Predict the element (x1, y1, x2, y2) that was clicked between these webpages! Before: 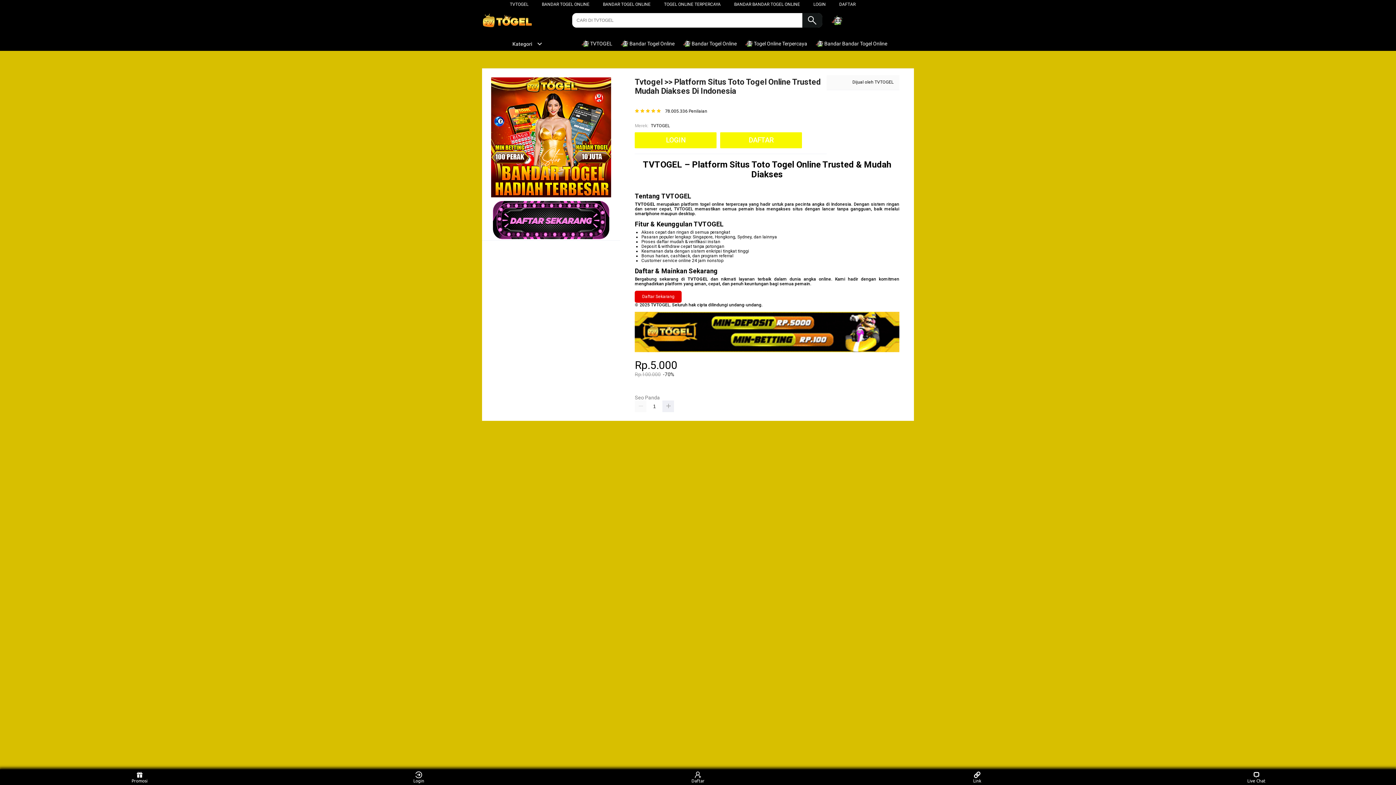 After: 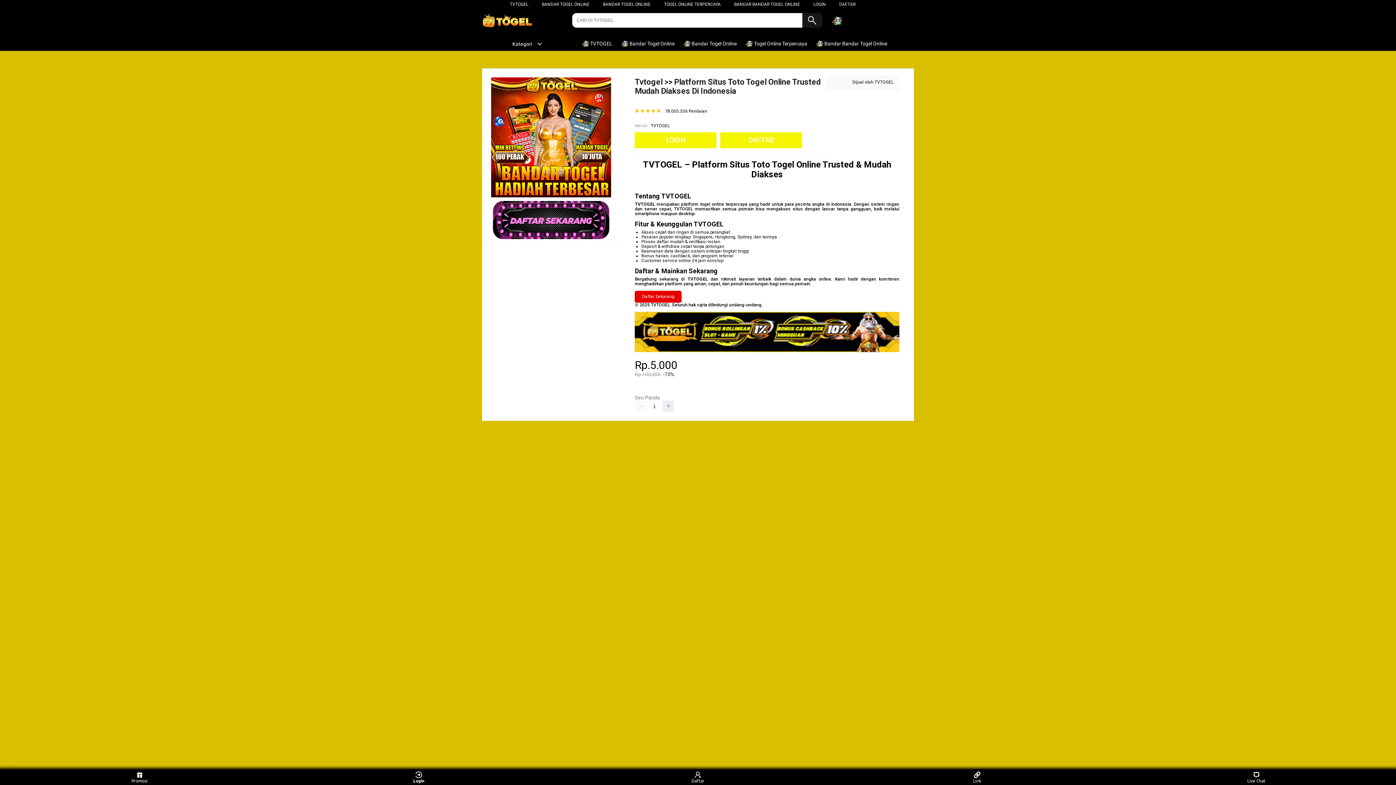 Action: label: Login bbox: (405, 771, 432, 783)